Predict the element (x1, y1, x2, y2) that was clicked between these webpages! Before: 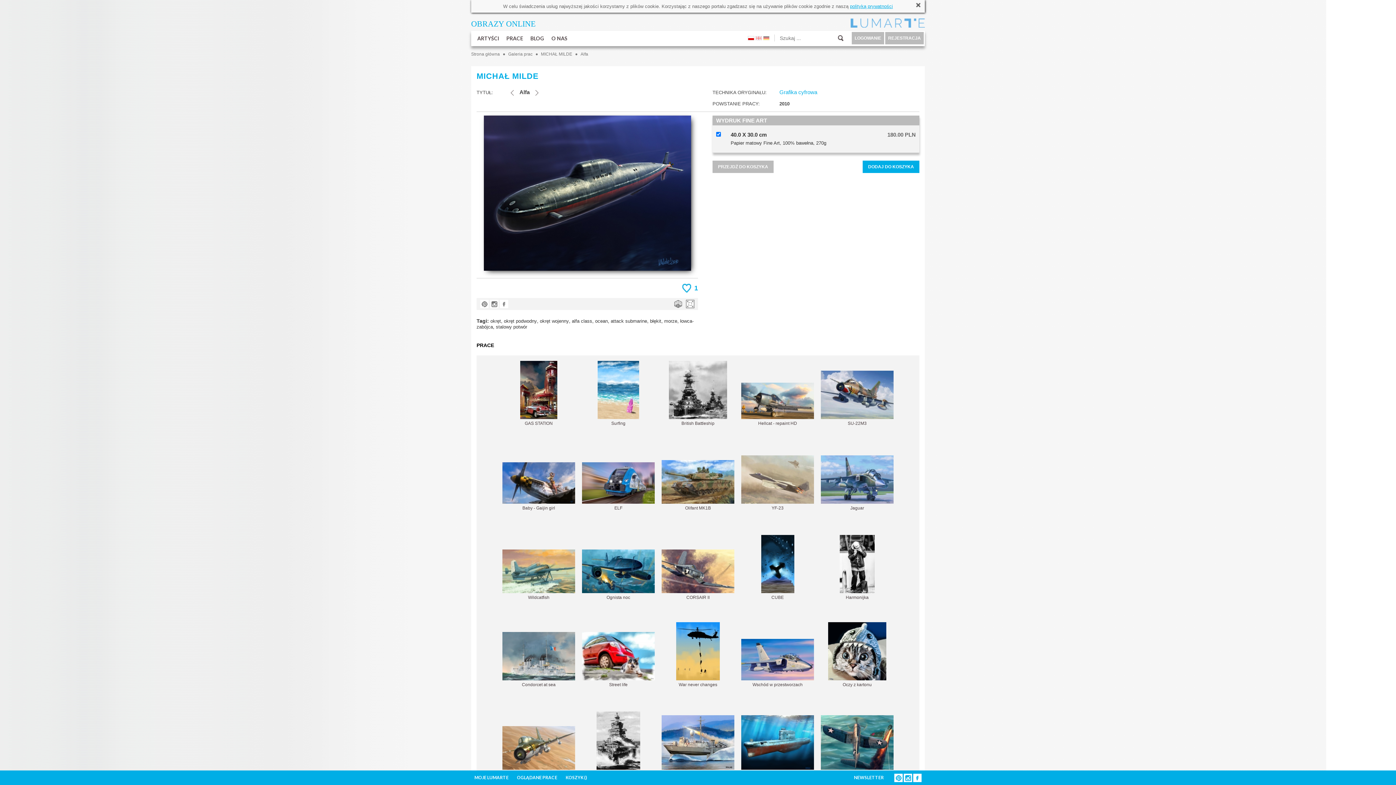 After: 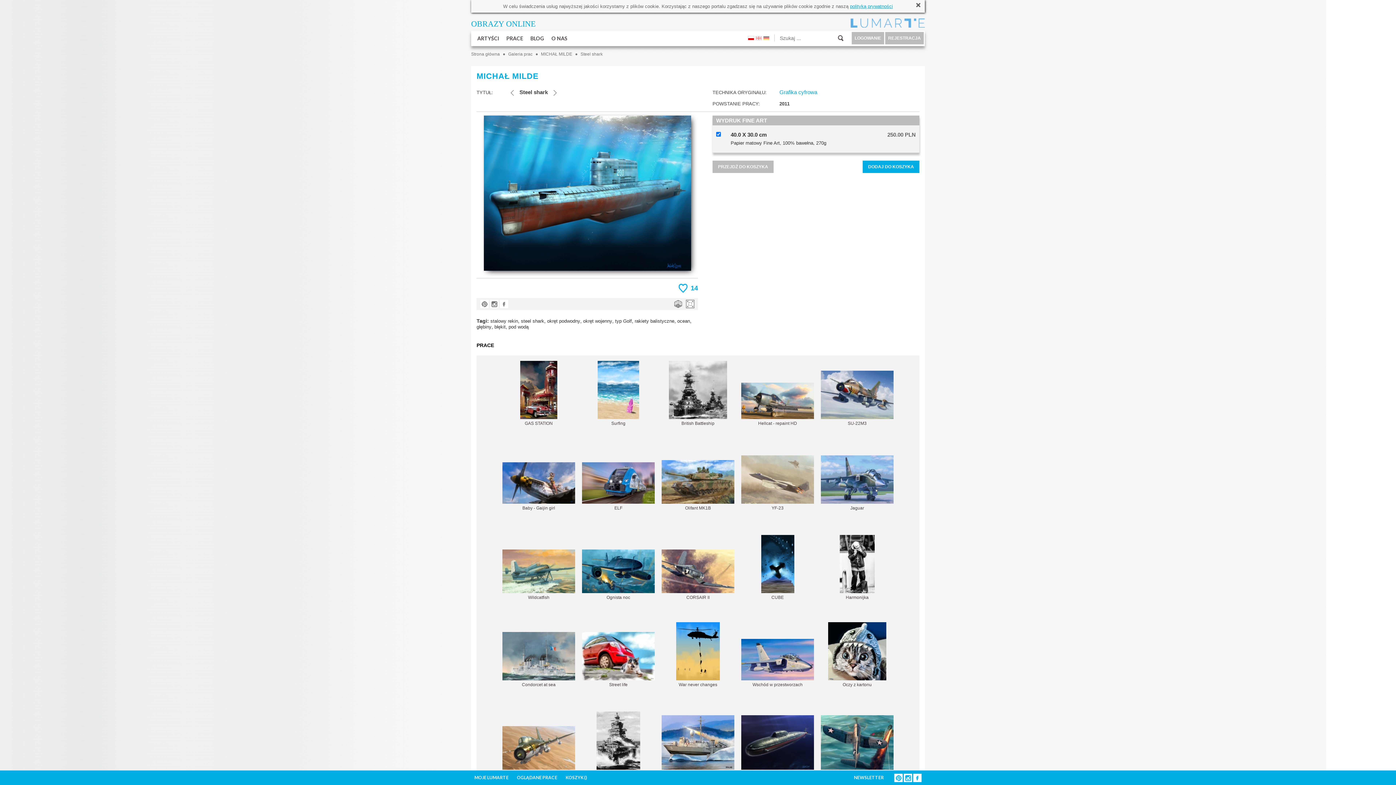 Action: bbox: (510, 89, 513, 95)